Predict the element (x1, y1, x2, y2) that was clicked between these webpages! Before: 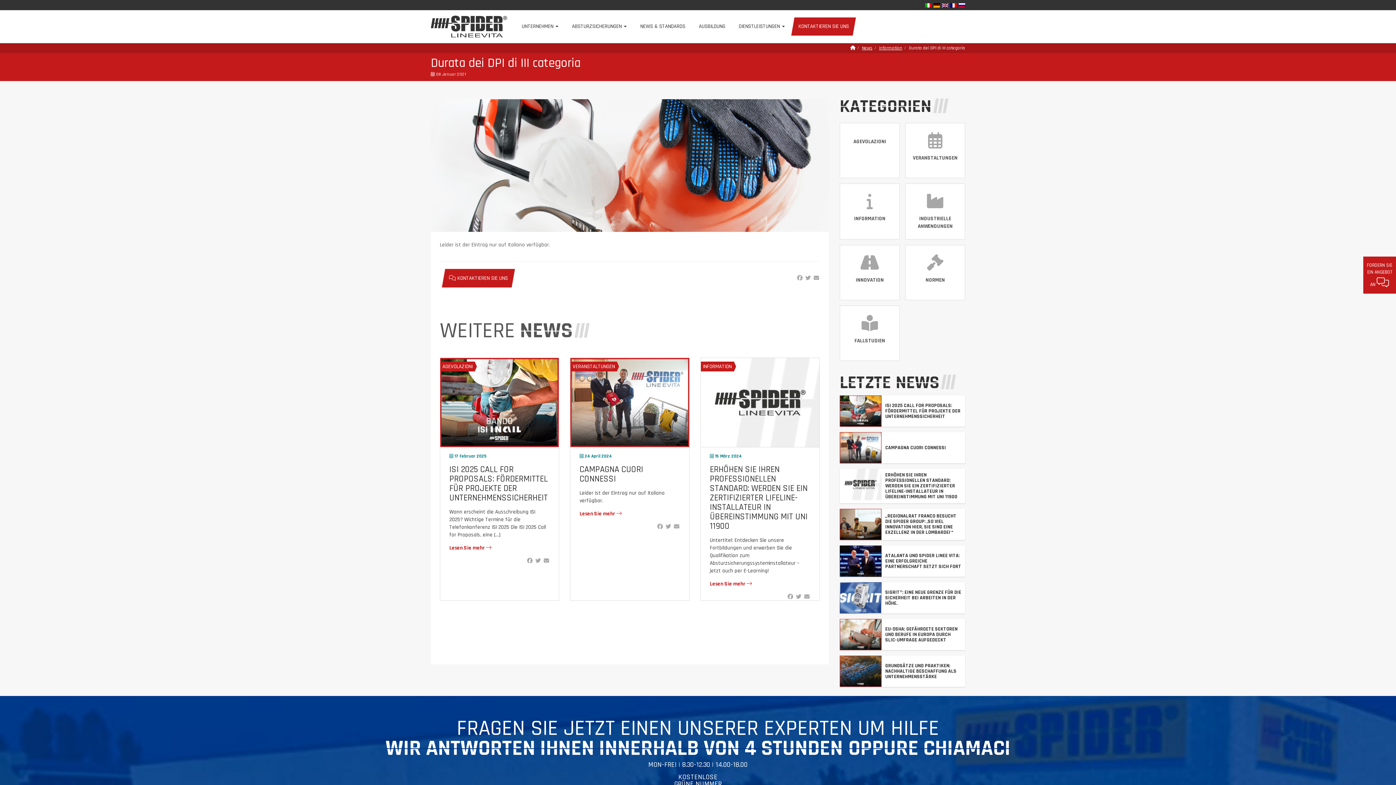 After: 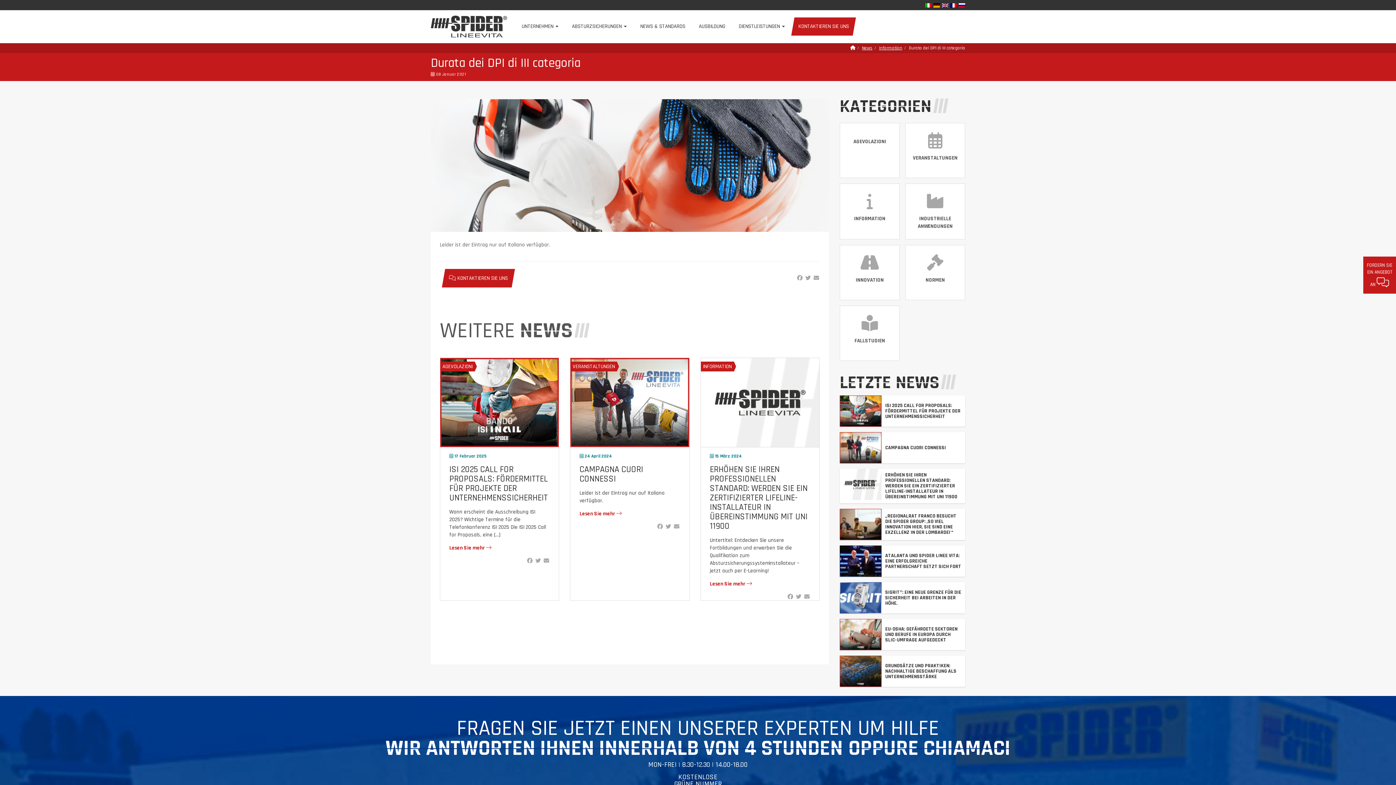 Action: bbox: (796, 274, 804, 281) label:  